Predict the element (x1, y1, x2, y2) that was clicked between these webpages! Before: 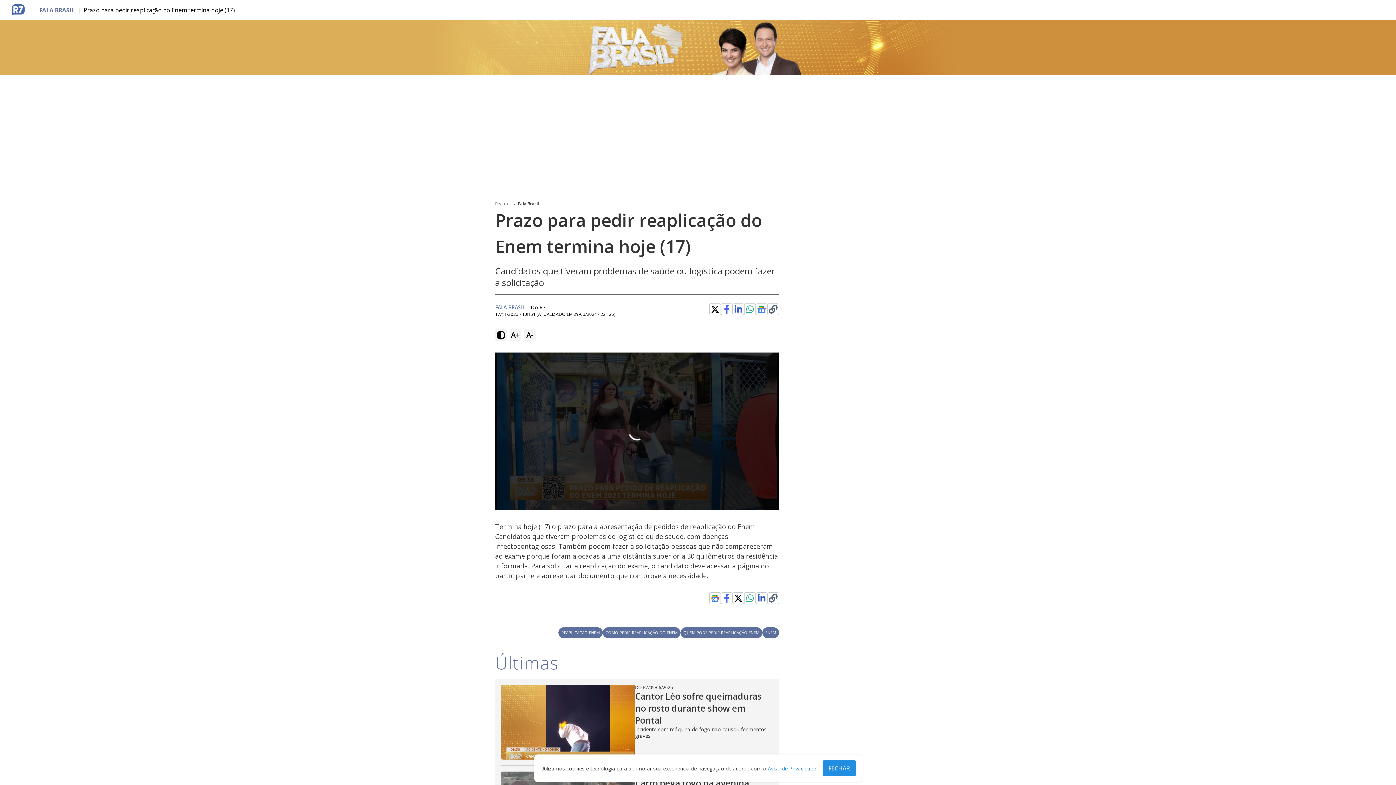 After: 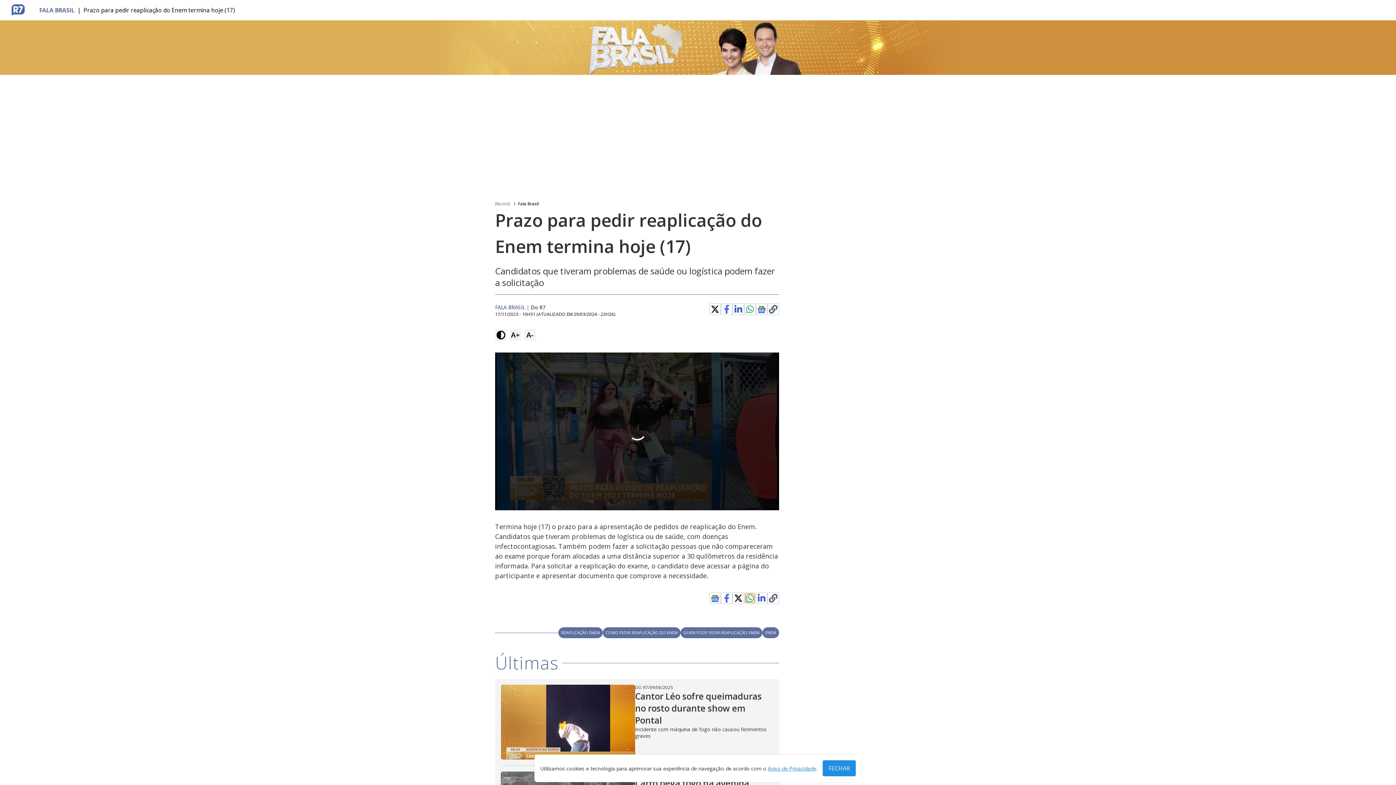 Action: bbox: (745, 594, 754, 602)